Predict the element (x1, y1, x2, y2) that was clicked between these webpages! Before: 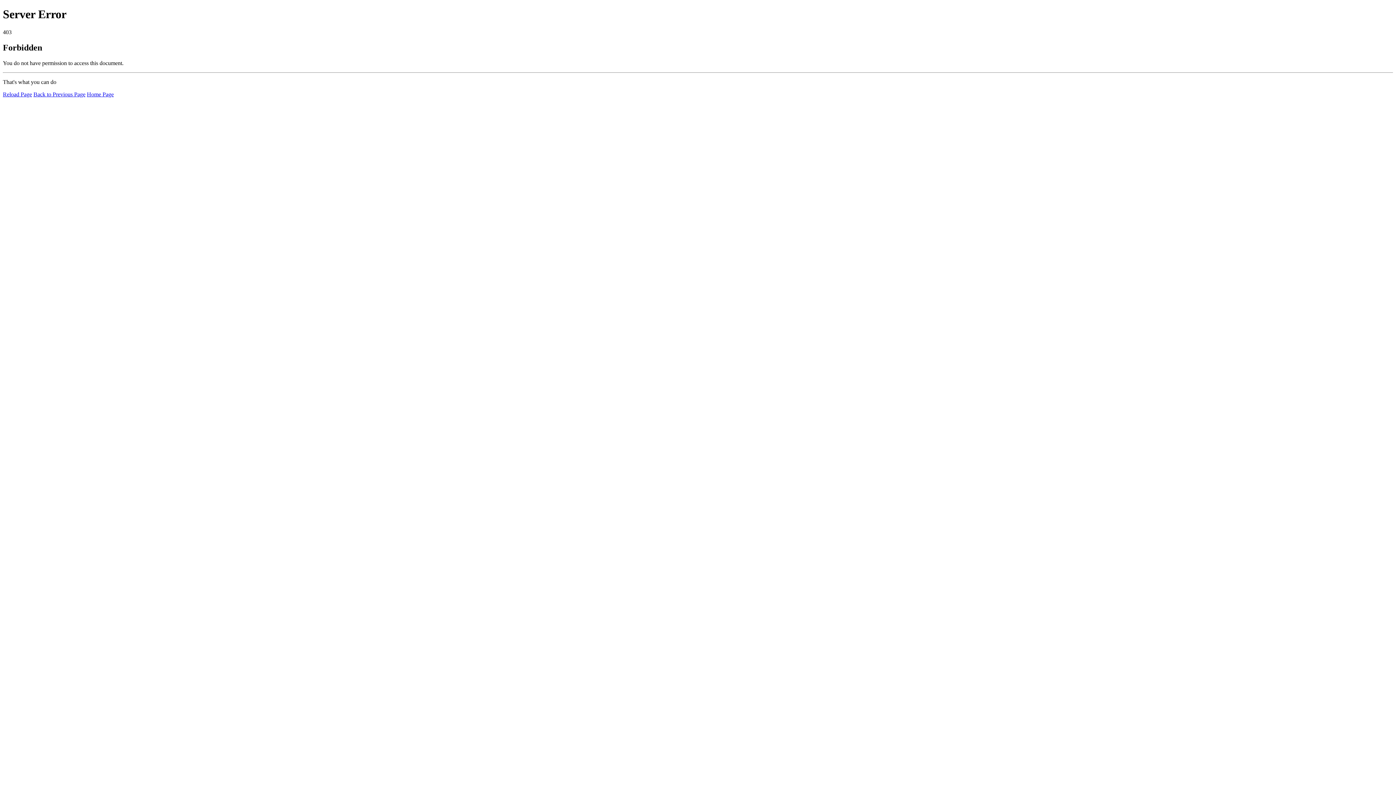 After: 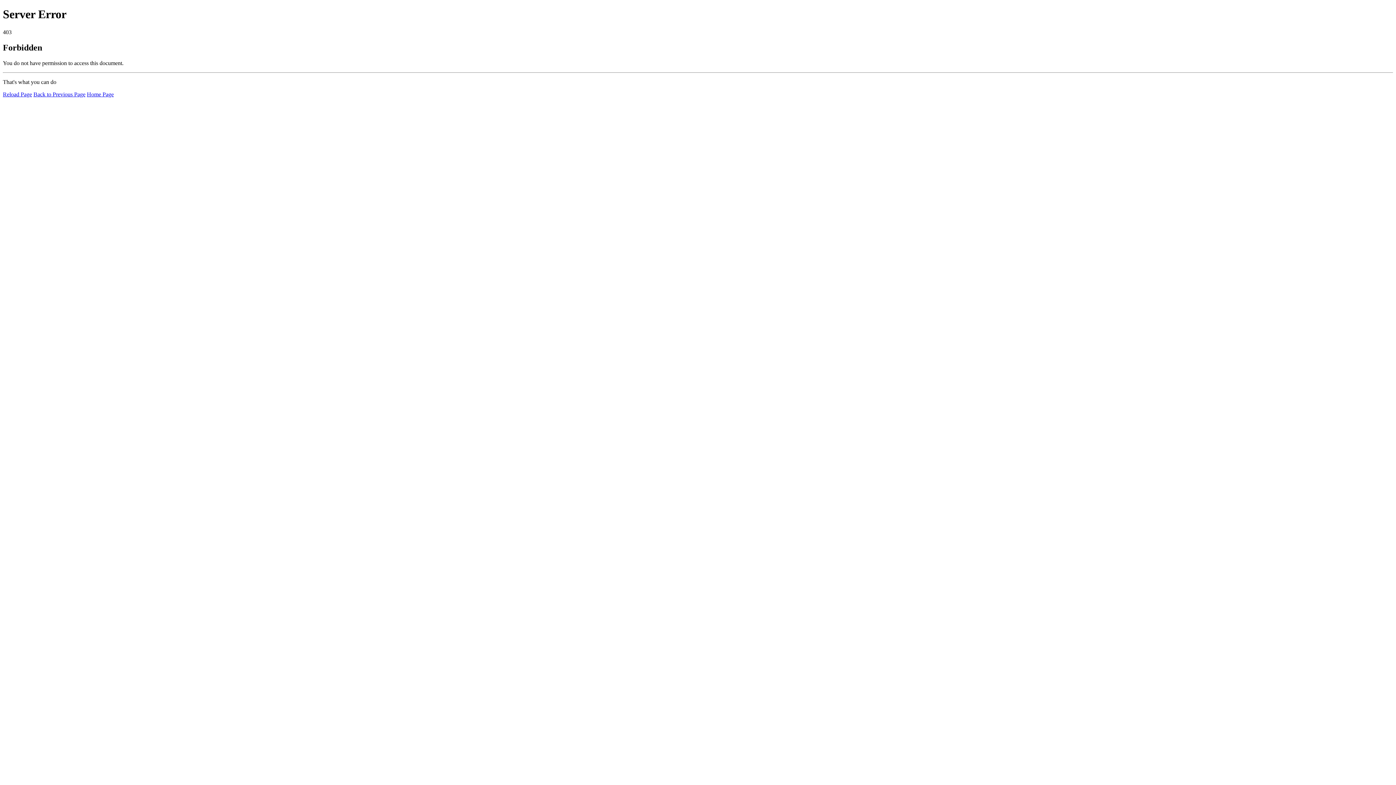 Action: bbox: (2, 91, 32, 97) label: Reload Page